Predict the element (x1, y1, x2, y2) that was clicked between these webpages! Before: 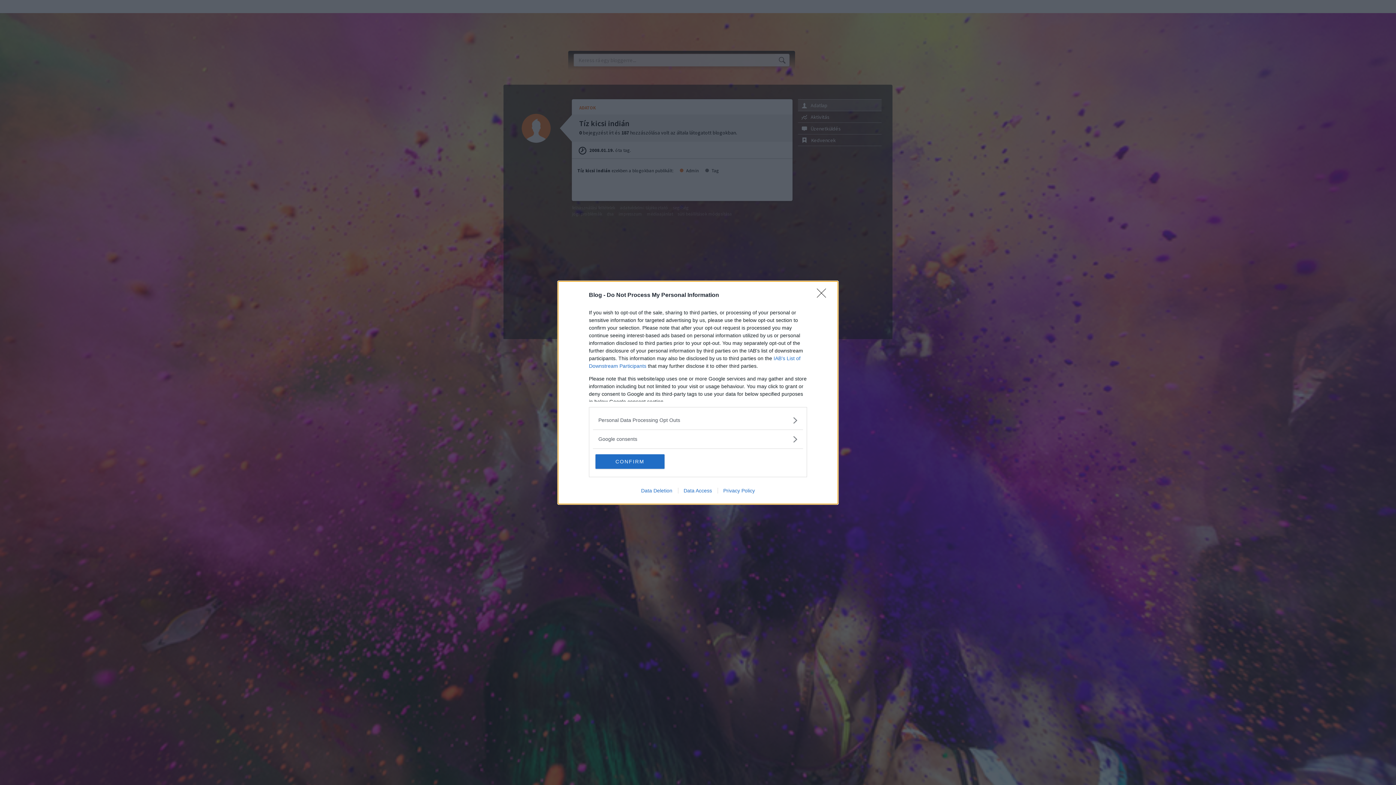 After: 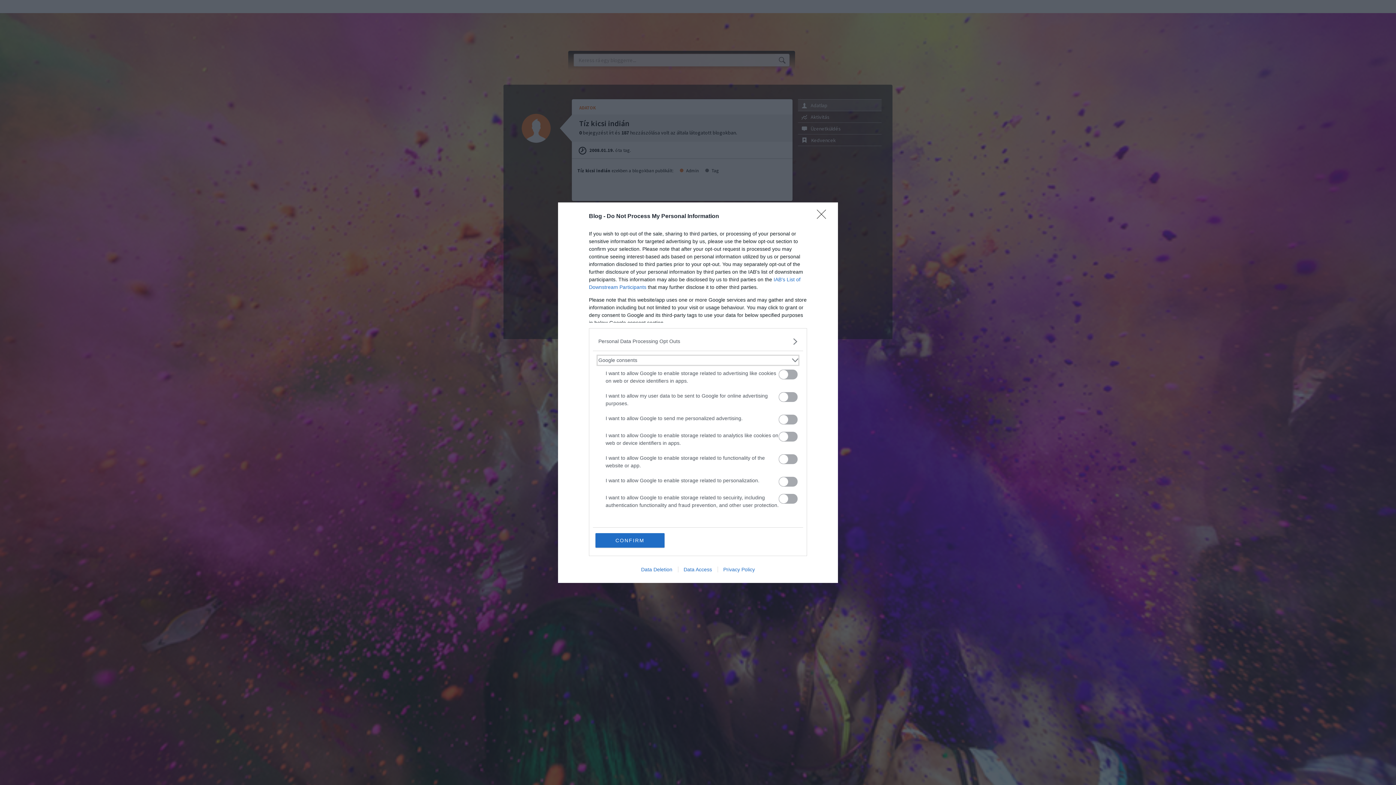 Action: bbox: (598, 435, 797, 443) label: Google consents